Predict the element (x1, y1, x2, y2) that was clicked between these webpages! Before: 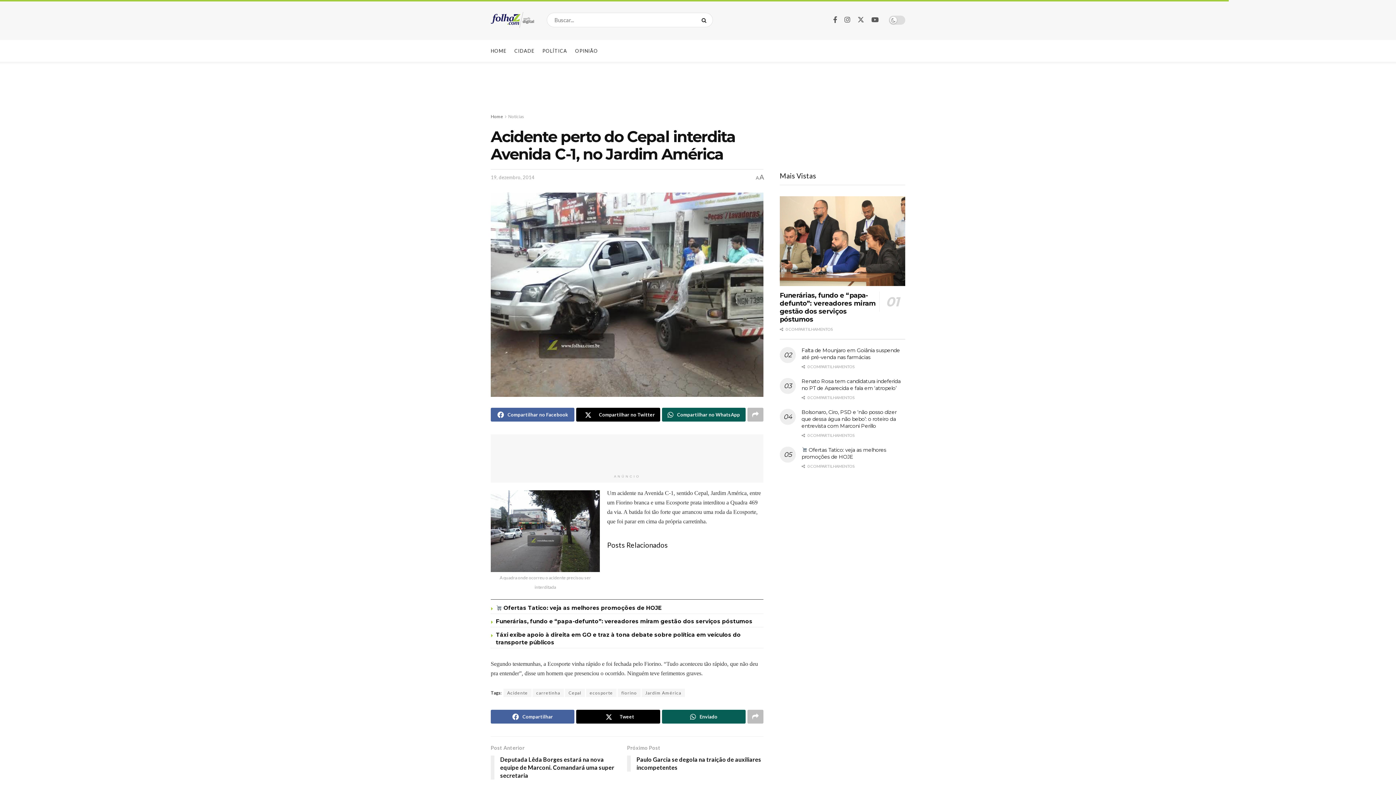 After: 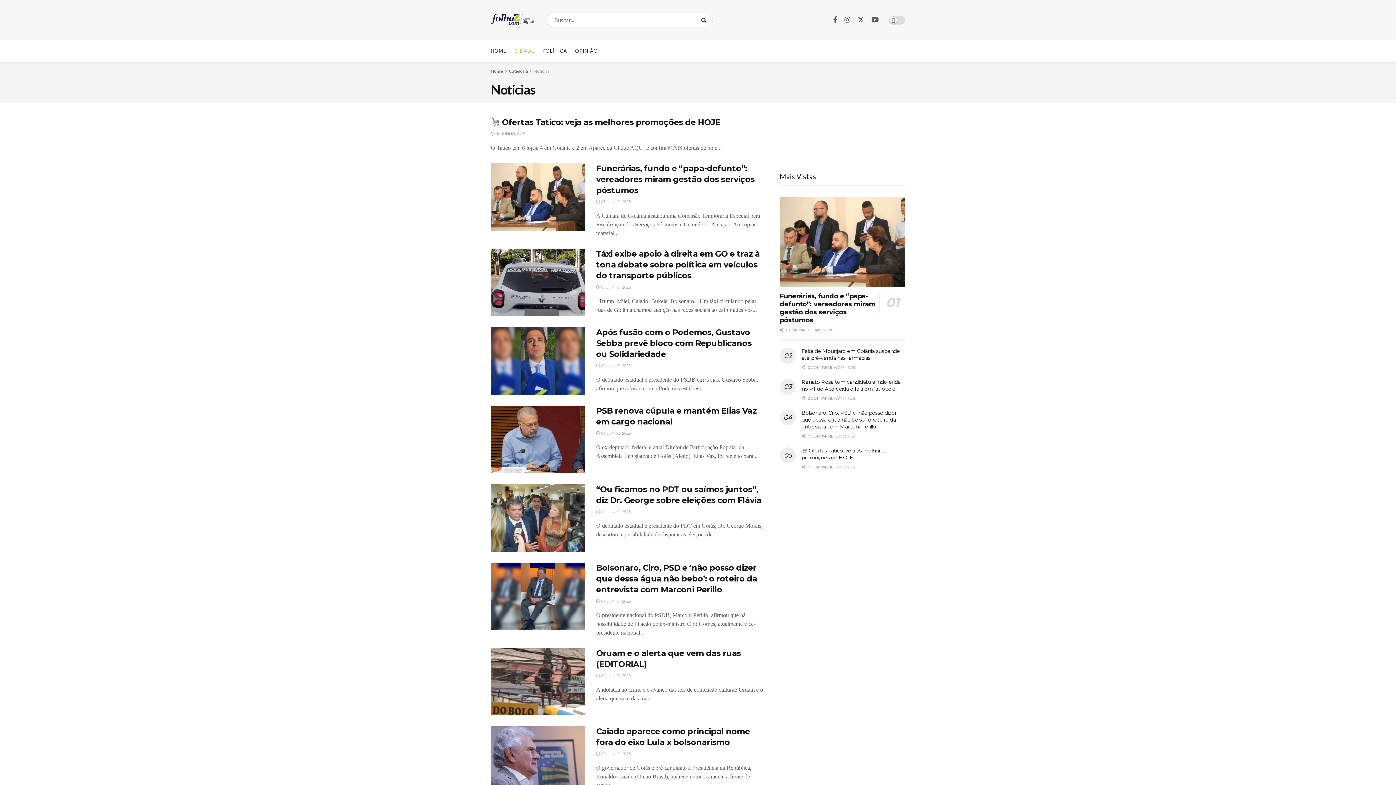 Action: bbox: (508, 113, 524, 119) label: Notícias